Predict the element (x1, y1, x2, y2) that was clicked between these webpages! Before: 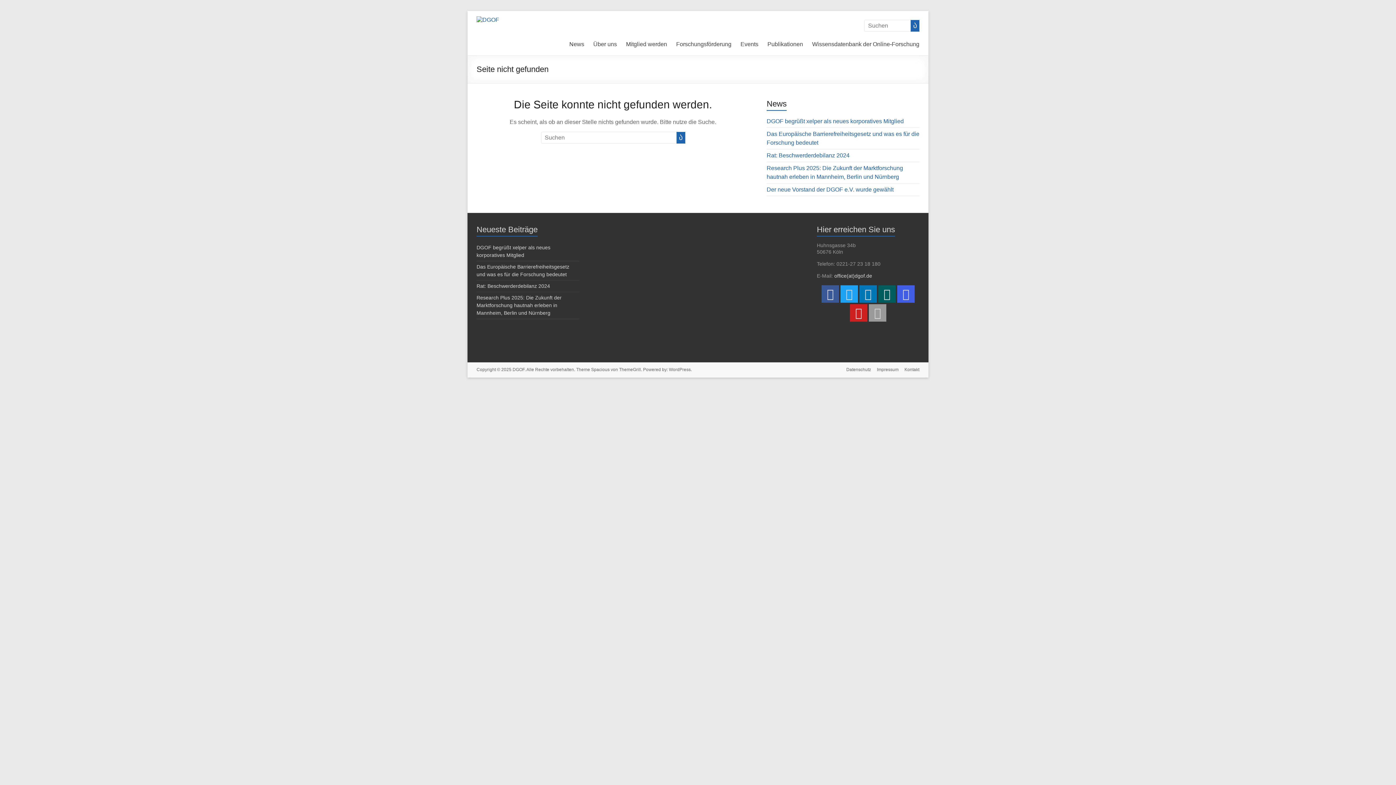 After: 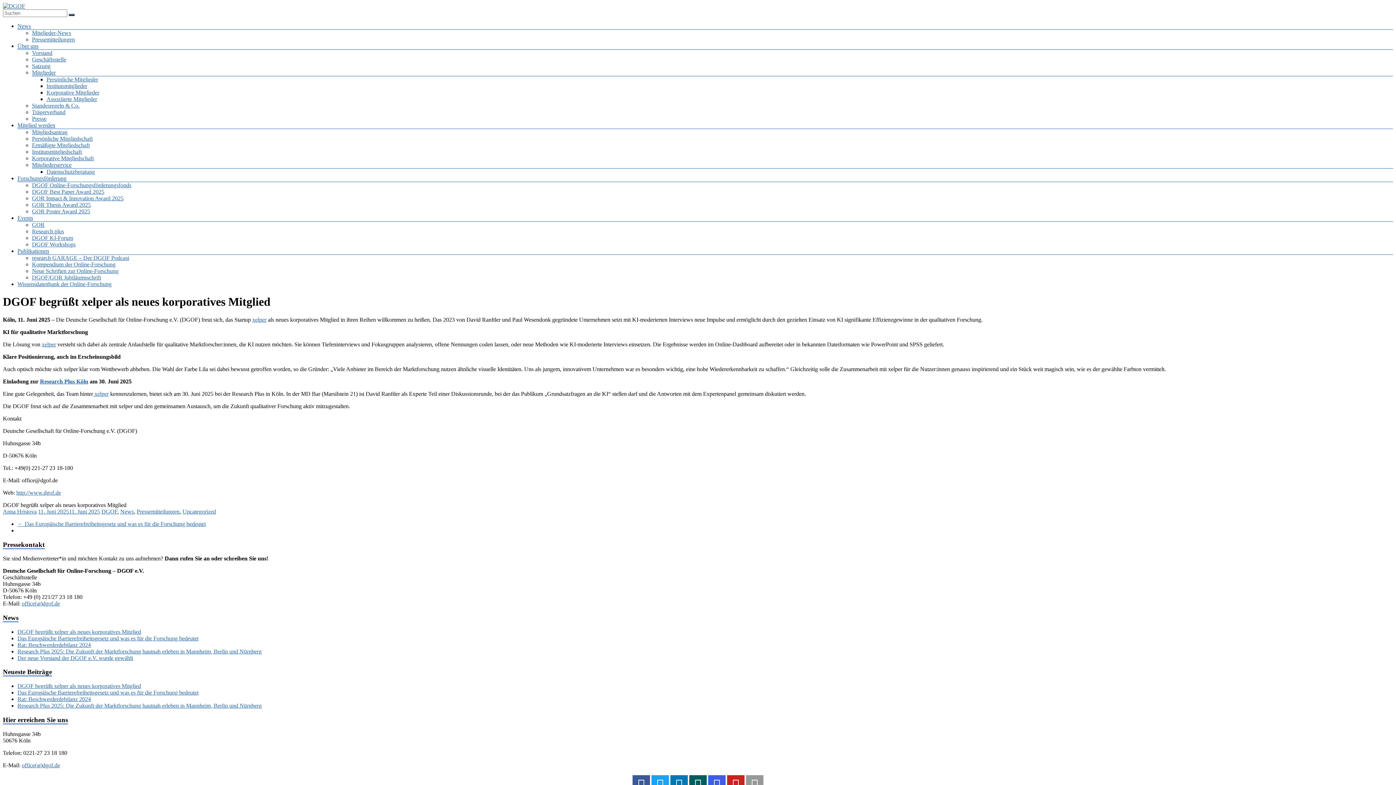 Action: label: DGOF begrüßt xelper als neues korporatives Mitglied bbox: (766, 118, 904, 124)